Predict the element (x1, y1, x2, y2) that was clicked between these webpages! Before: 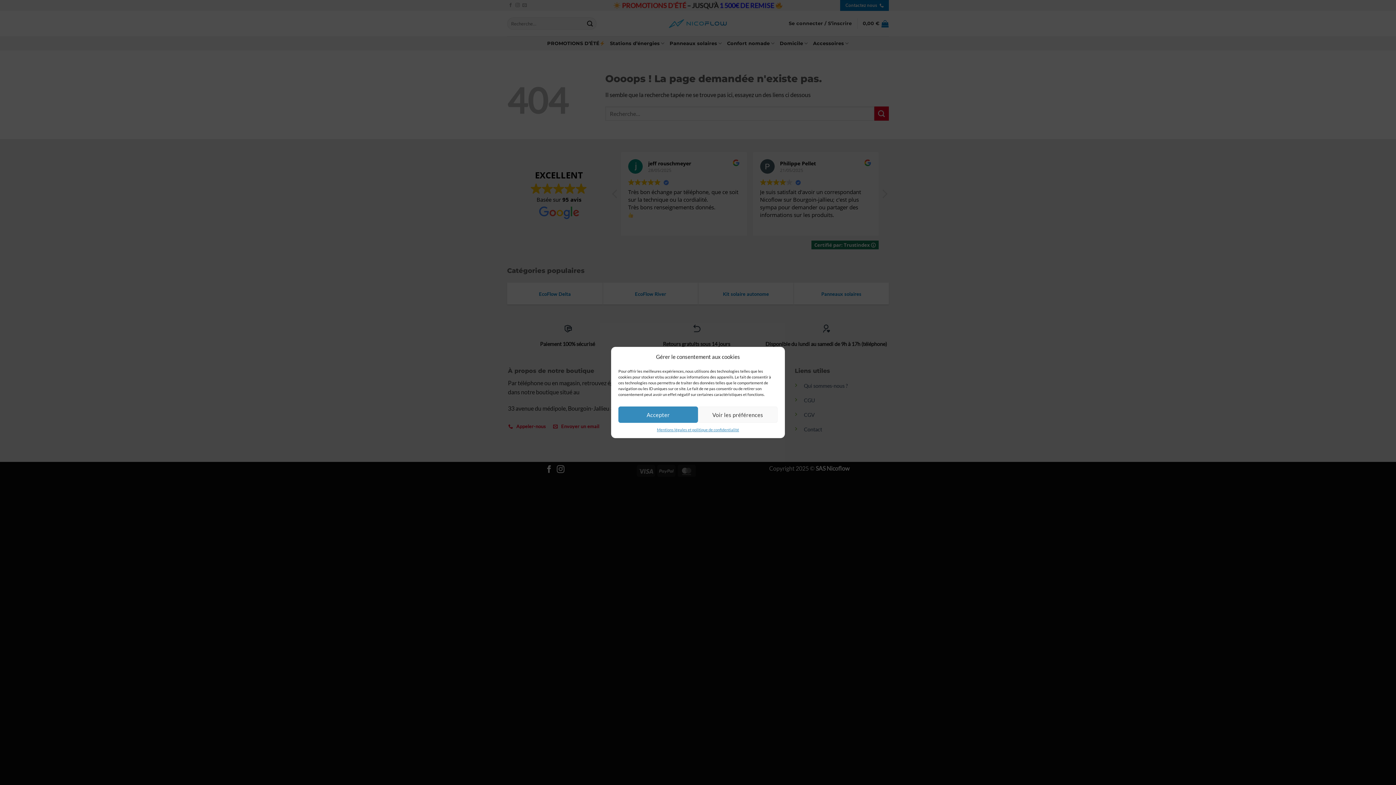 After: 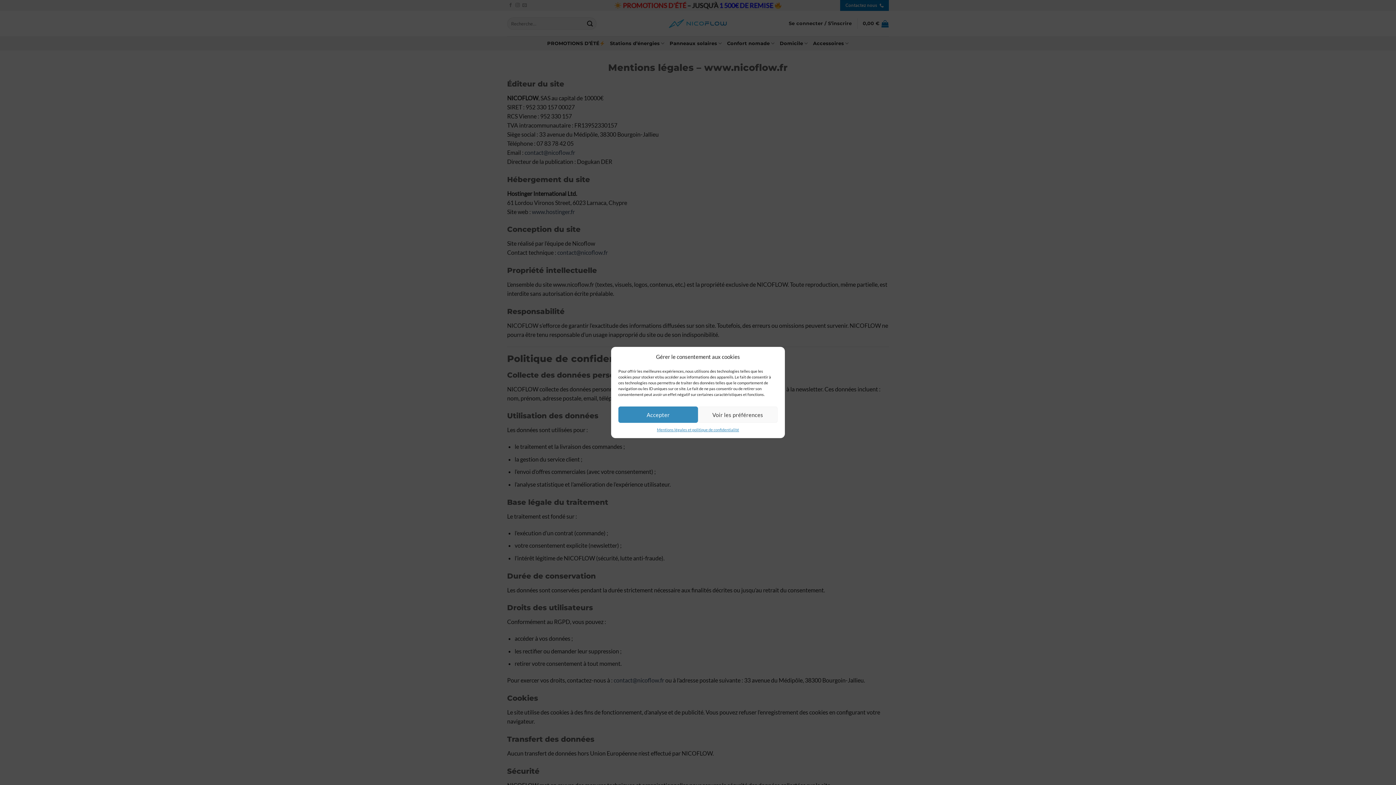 Action: label: Mentions légales et politique de confidentialité bbox: (657, 426, 739, 432)